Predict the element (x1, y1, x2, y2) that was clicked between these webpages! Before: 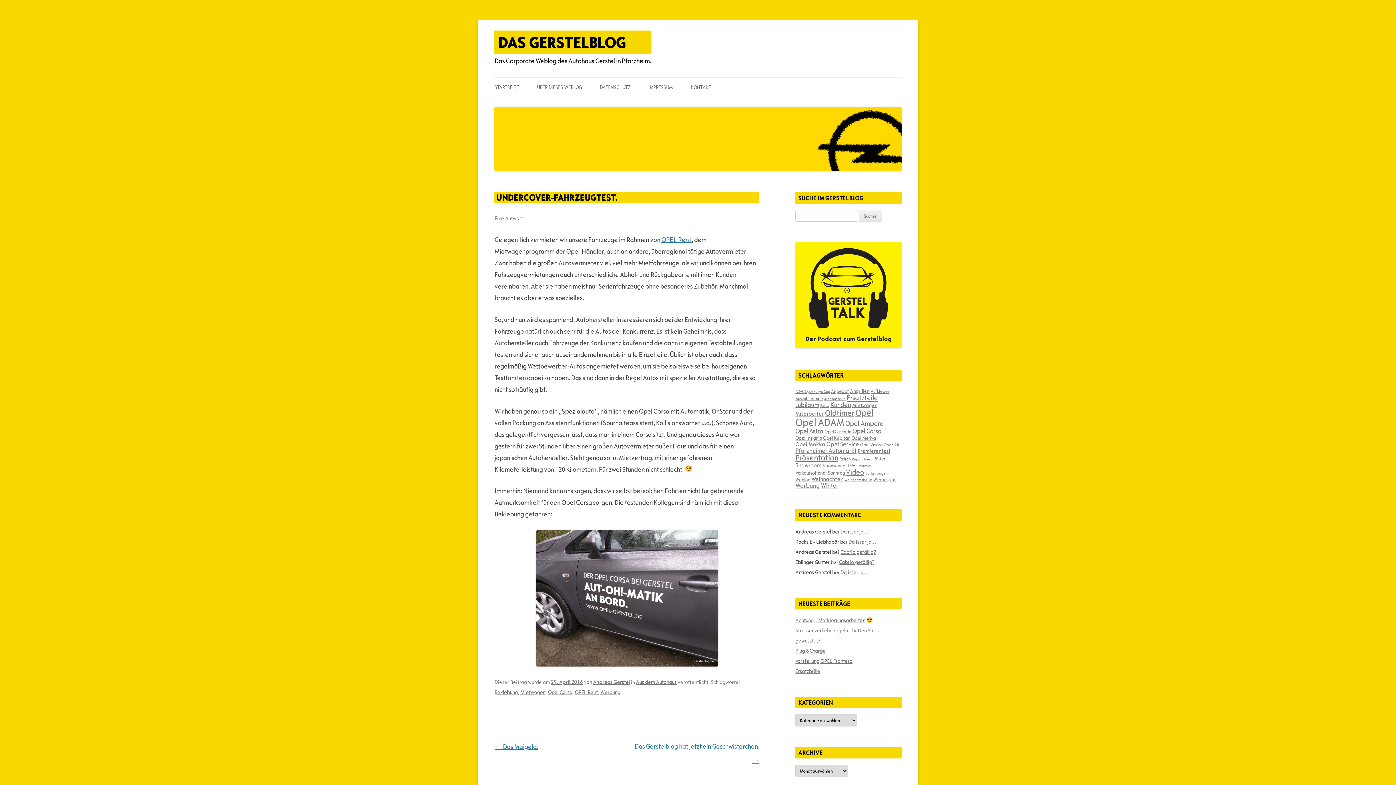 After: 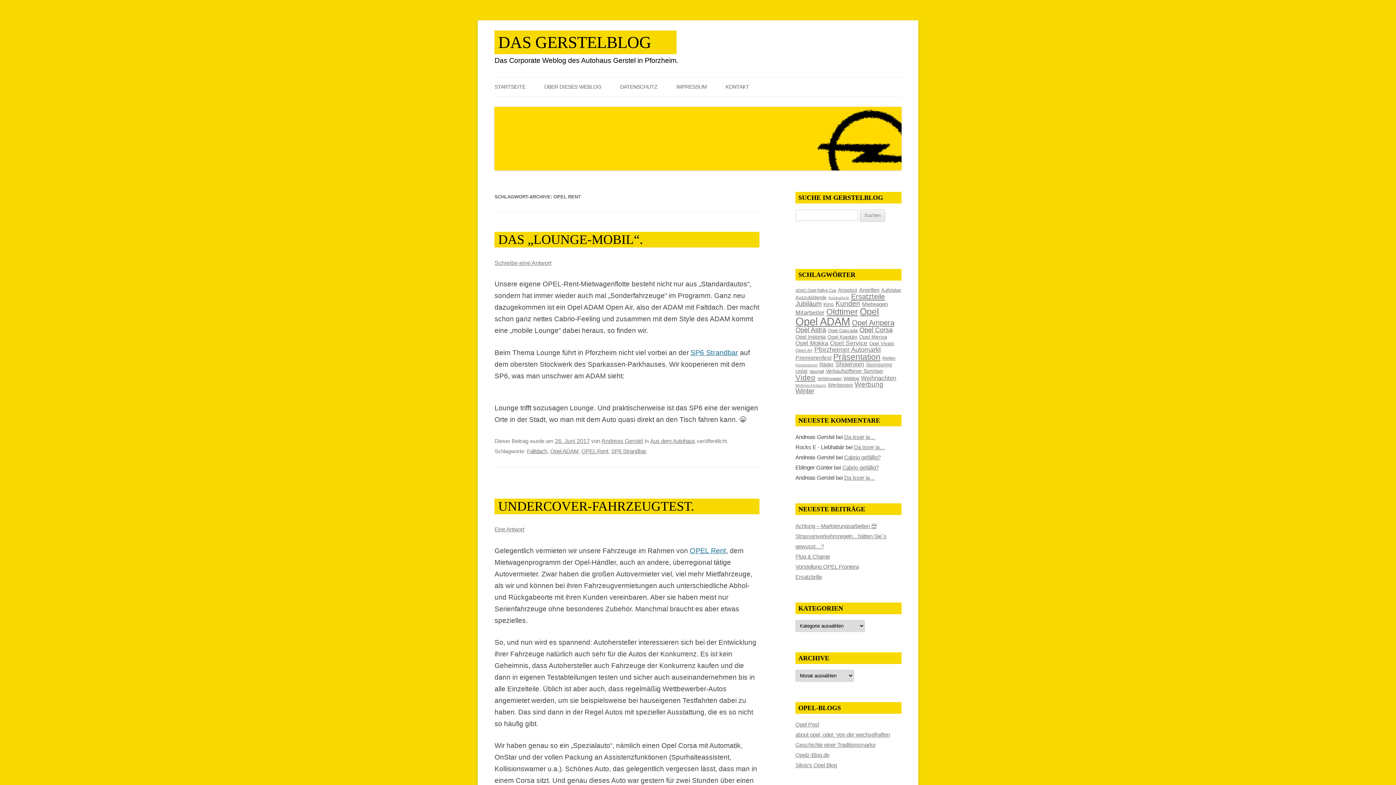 Action: label: OPEL Rent bbox: (575, 689, 597, 696)